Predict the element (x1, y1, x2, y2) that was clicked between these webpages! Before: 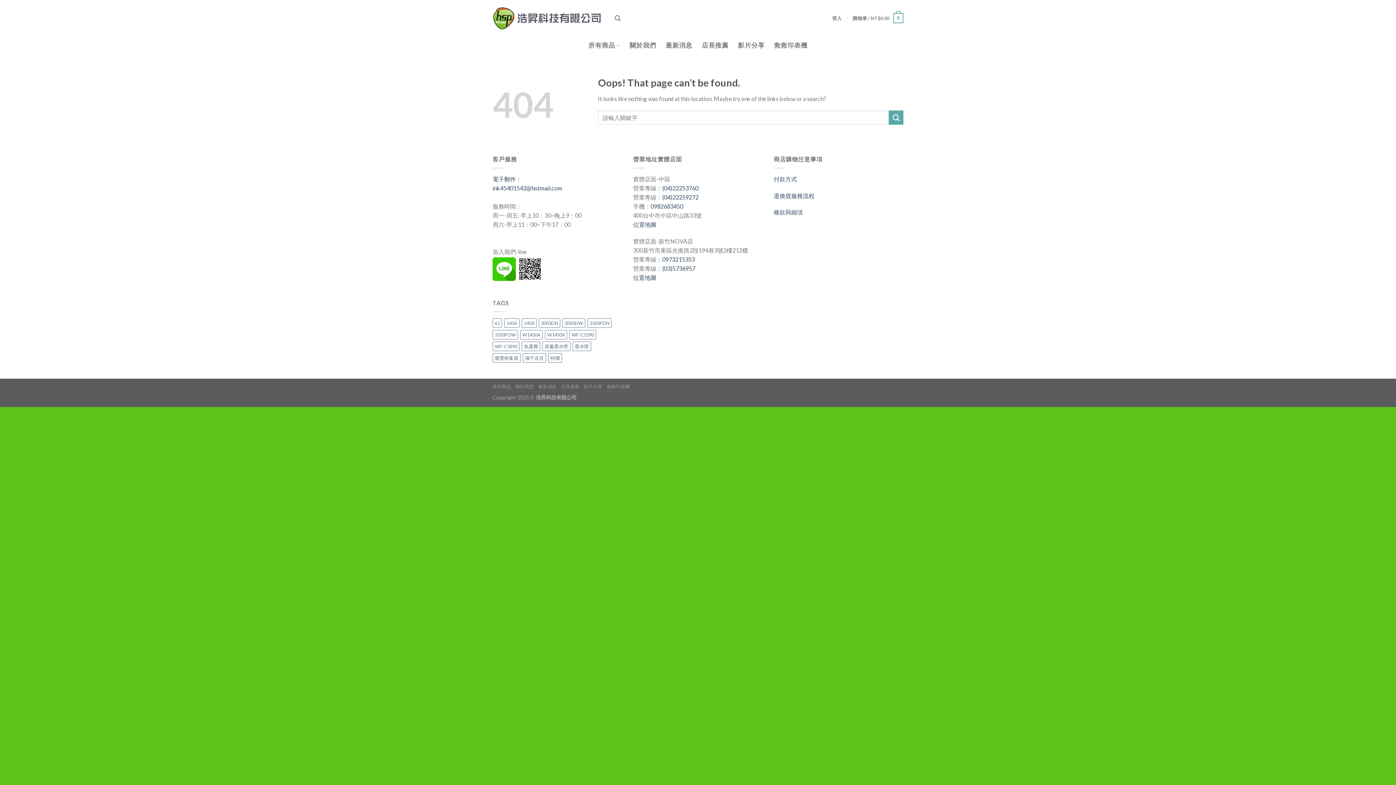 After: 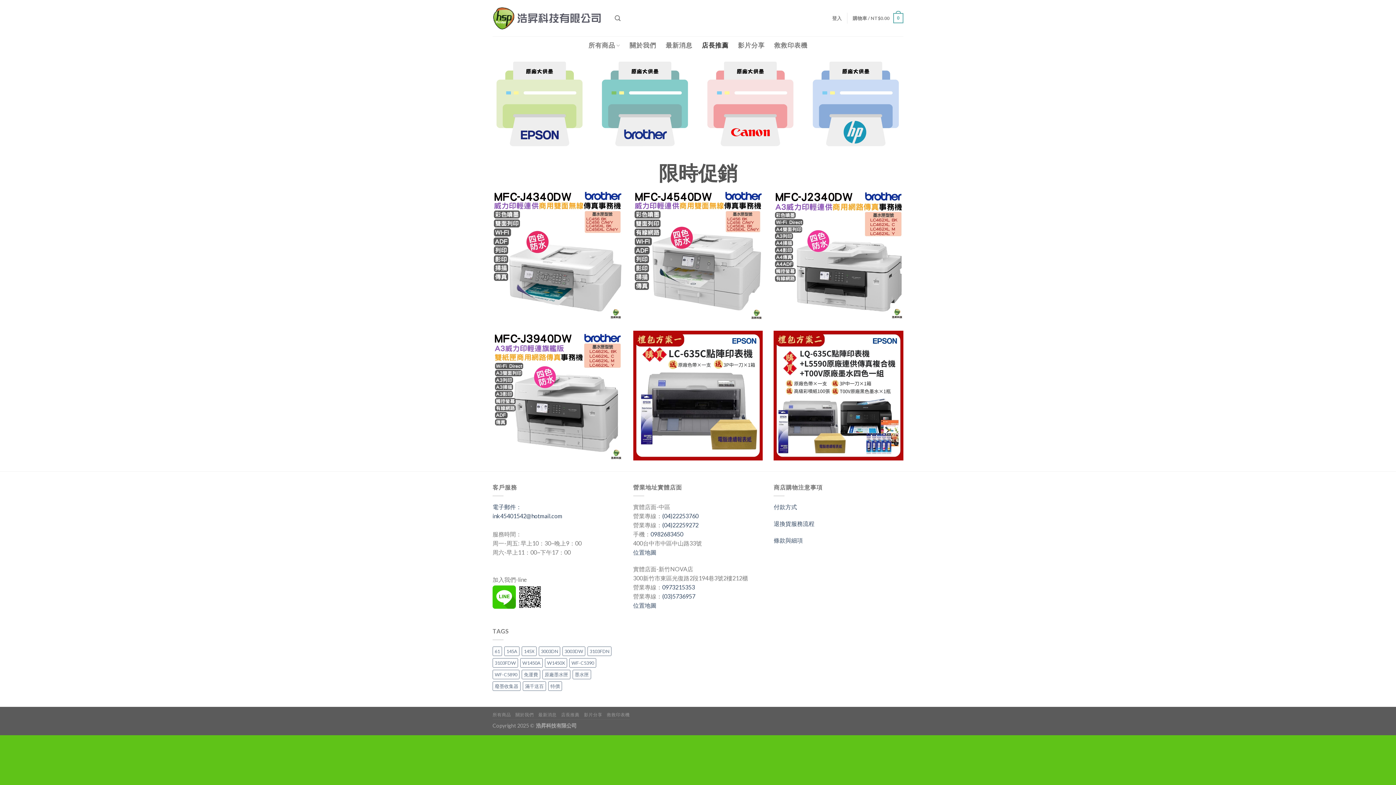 Action: label: 店長推薦 bbox: (702, 38, 728, 52)